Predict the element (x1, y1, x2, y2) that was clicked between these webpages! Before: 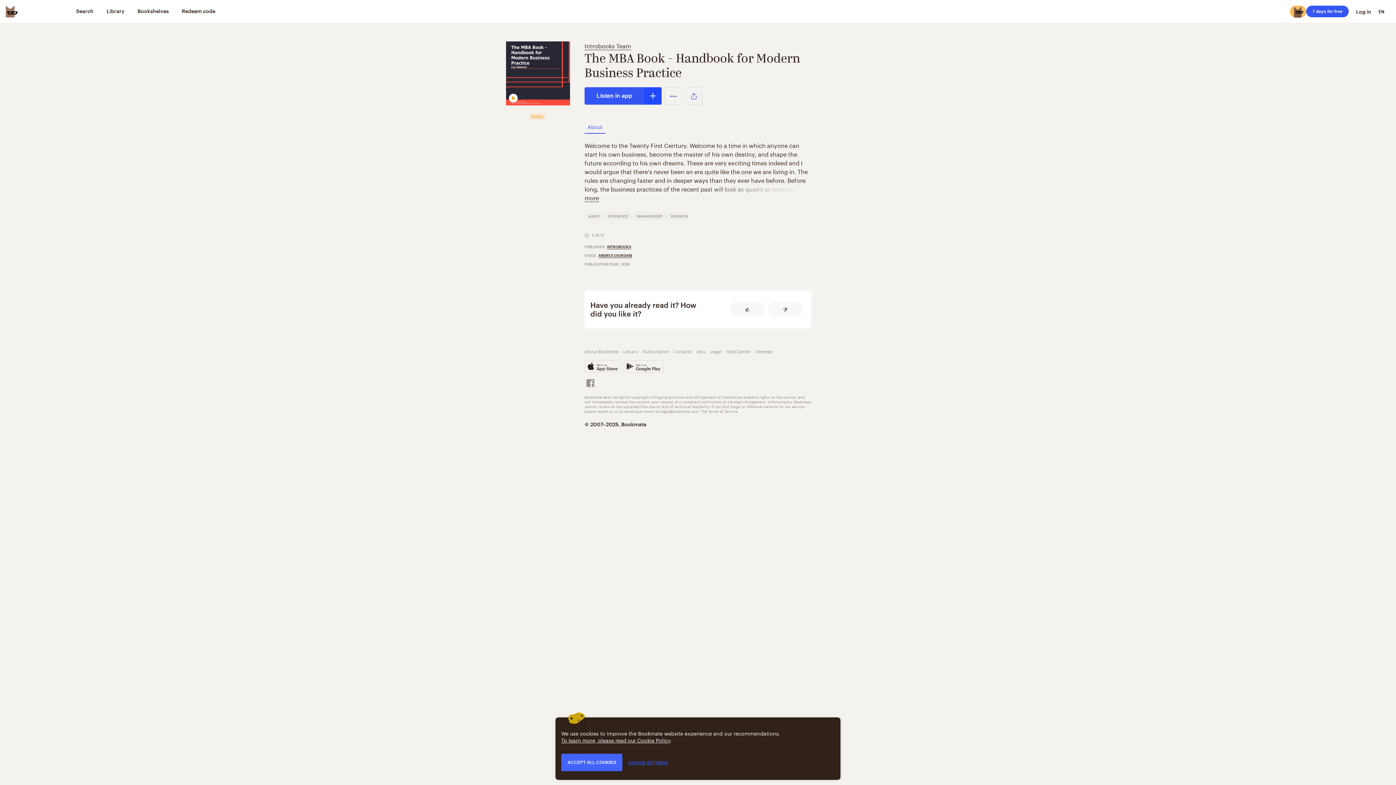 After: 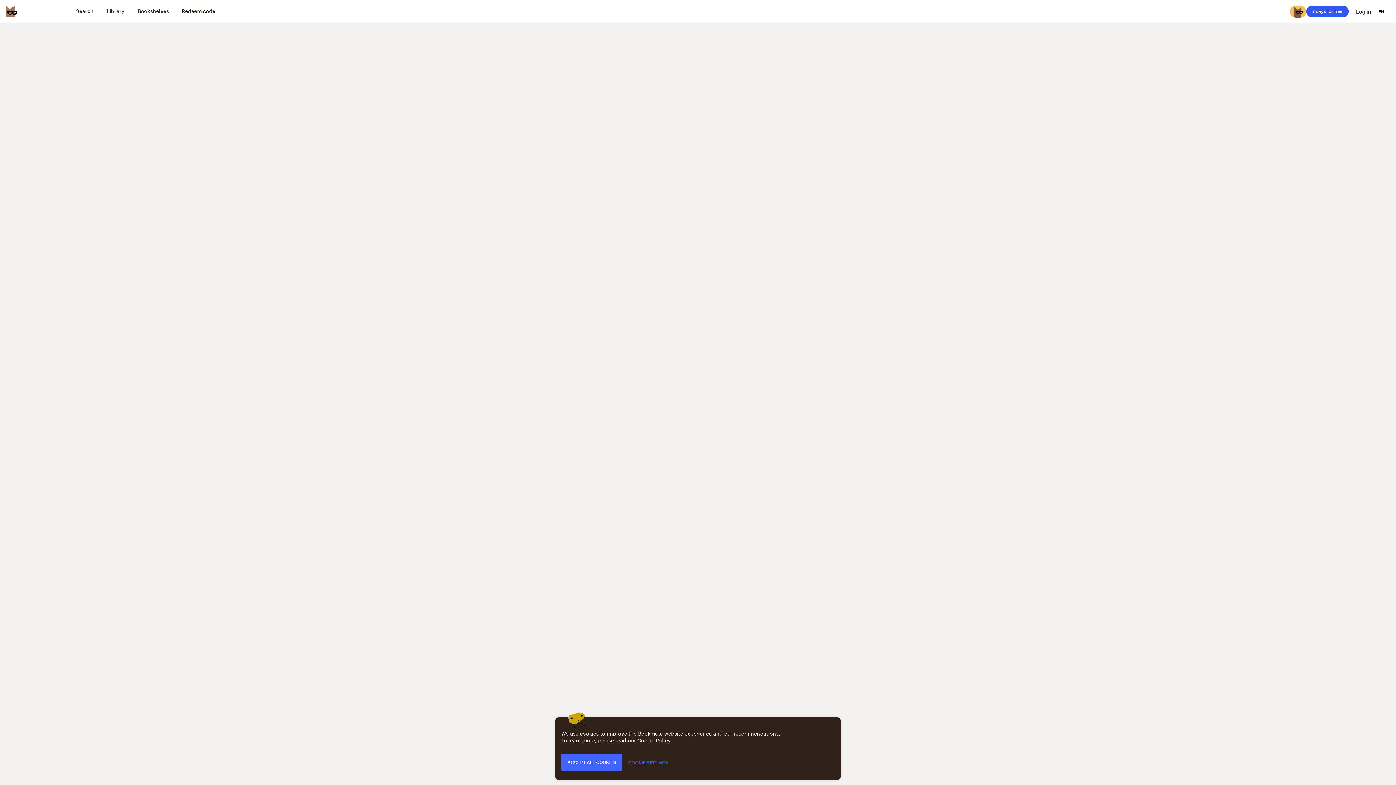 Action: label: BUSINESS bbox: (667, 213, 691, 219)